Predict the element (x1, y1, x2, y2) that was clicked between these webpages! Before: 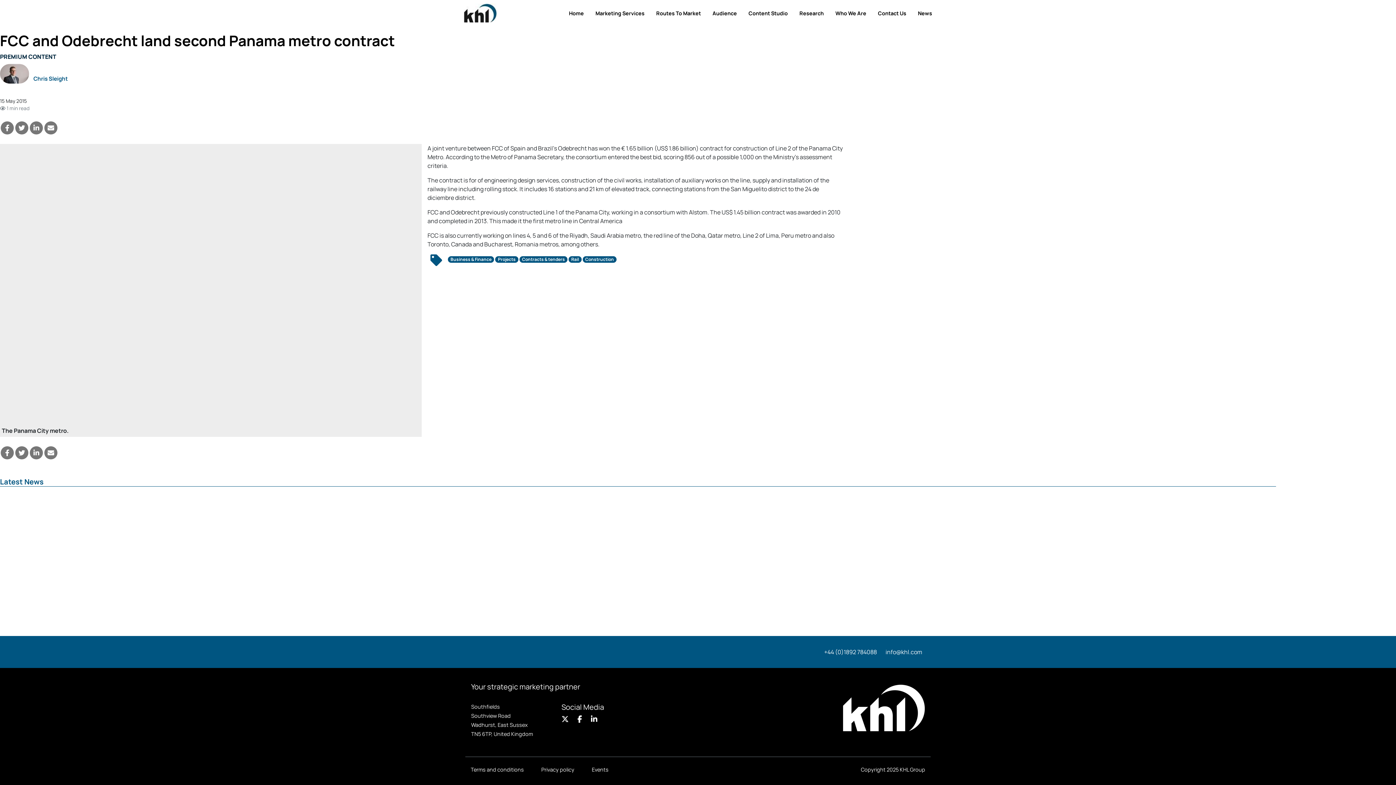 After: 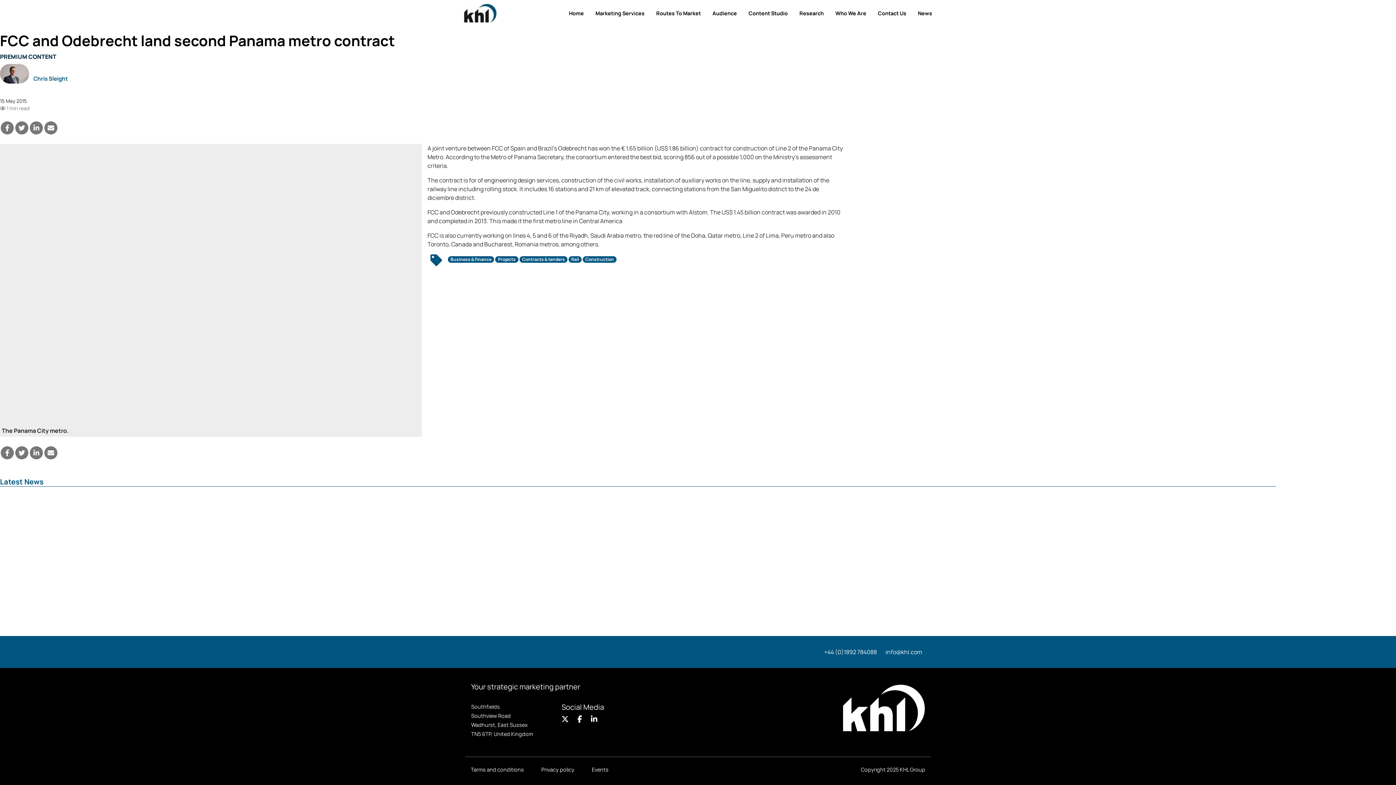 Action: bbox: (882, 645, 925, 659) label: info@khl.com